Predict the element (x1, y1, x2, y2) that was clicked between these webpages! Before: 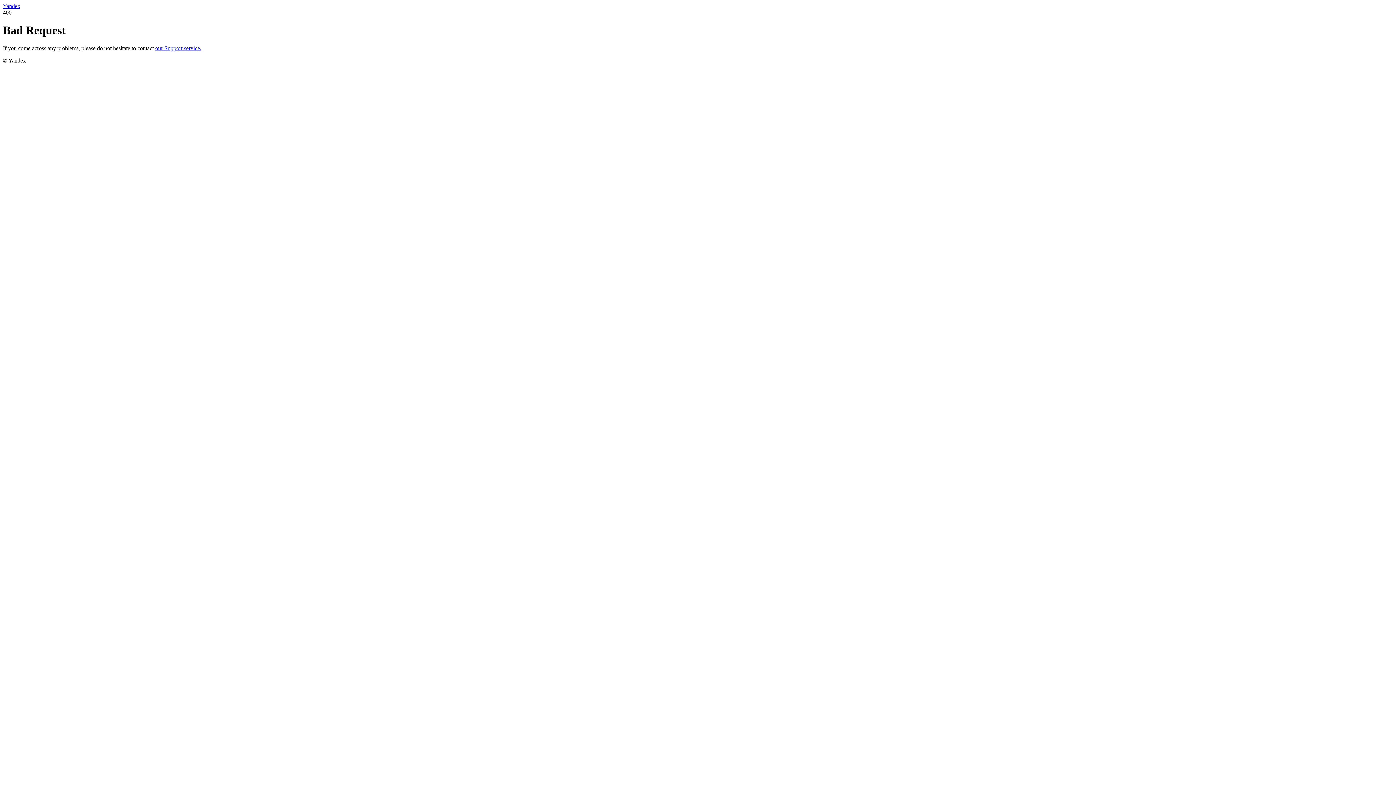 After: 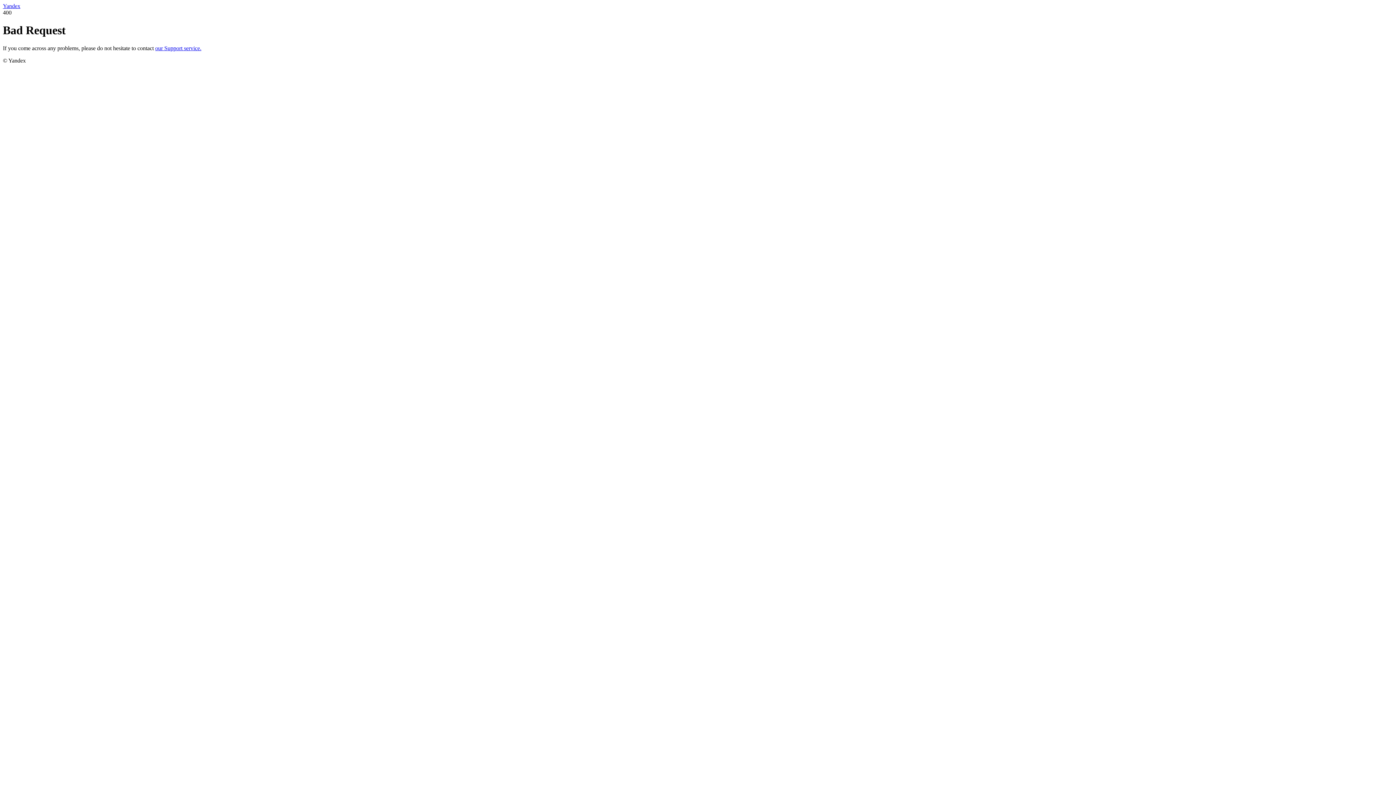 Action: bbox: (155, 45, 201, 51) label: our Support service.